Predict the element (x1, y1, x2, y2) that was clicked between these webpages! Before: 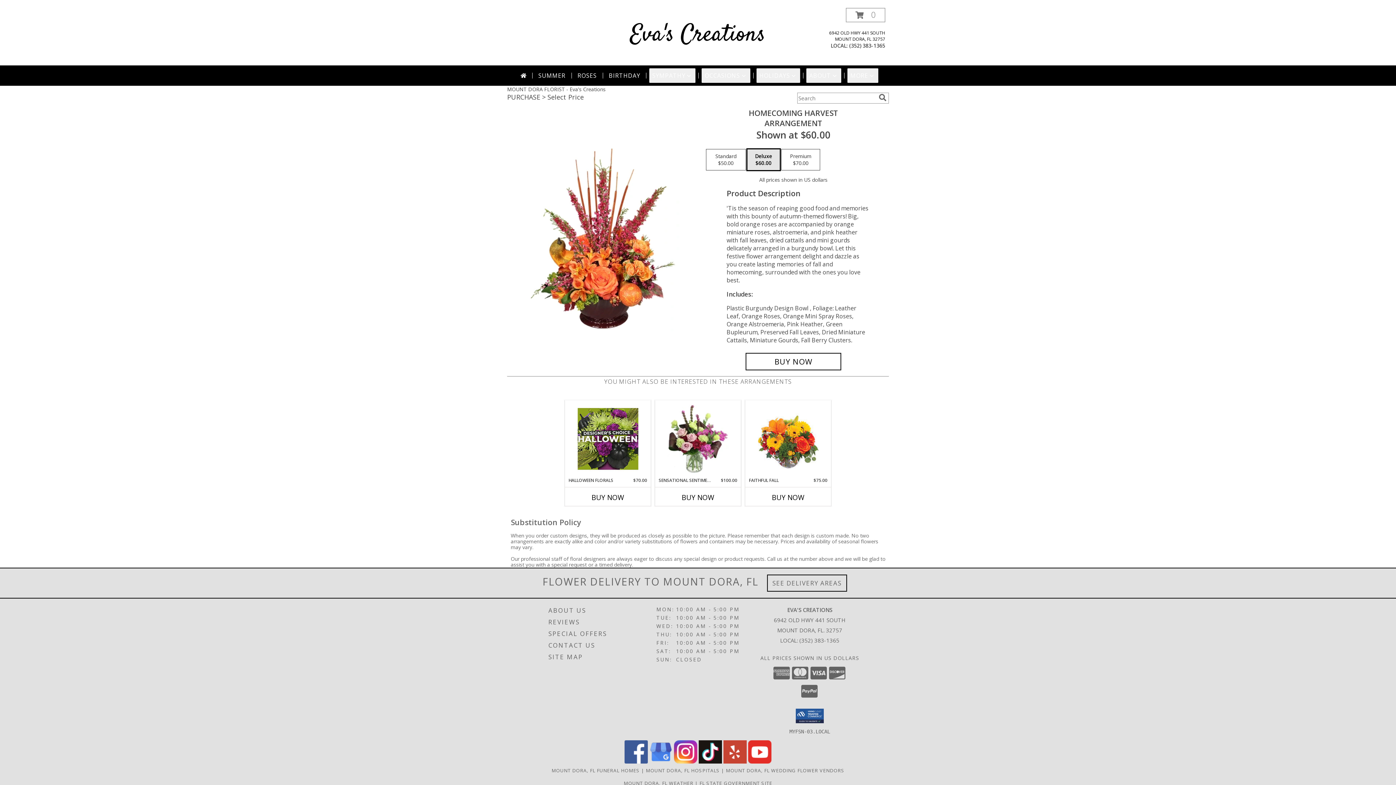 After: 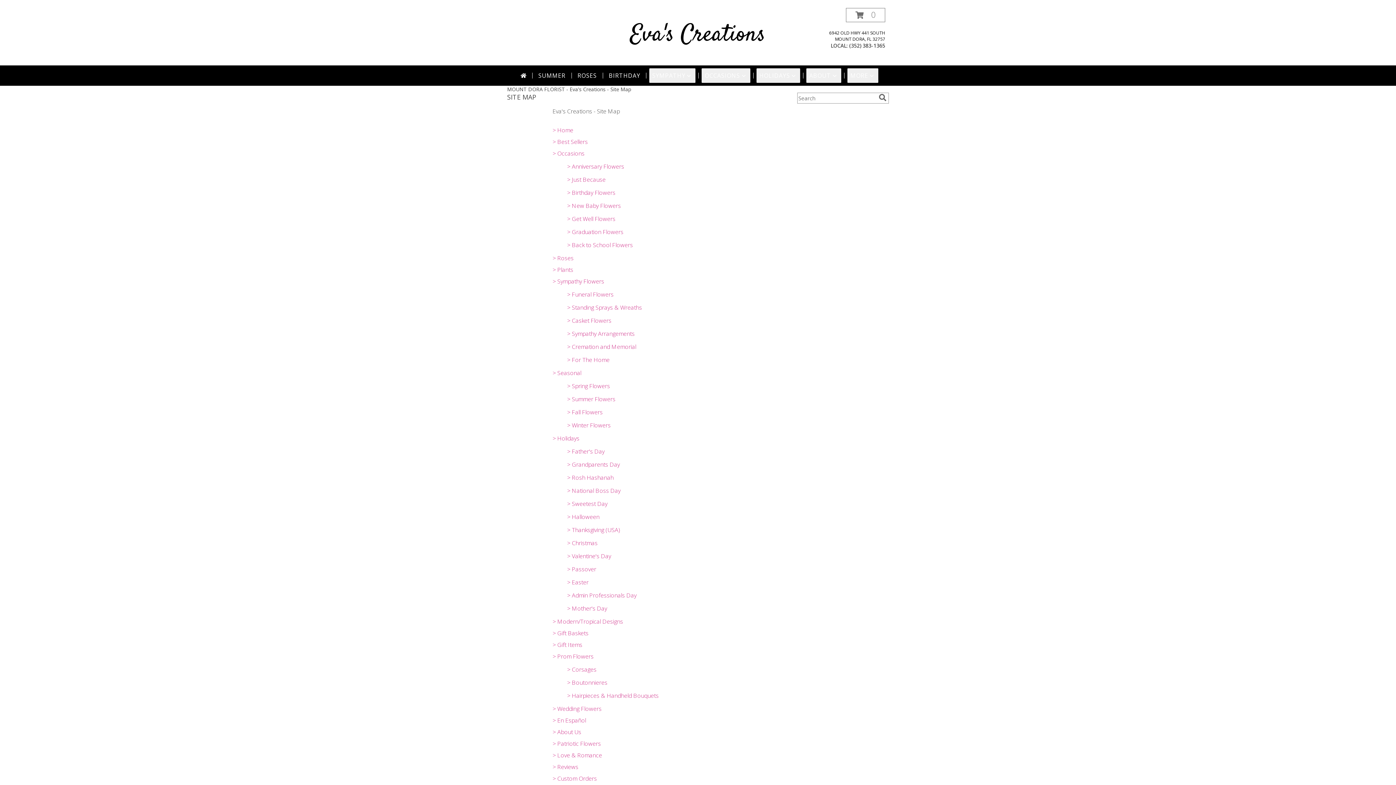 Action: bbox: (548, 651, 654, 663) label: SITE MAP